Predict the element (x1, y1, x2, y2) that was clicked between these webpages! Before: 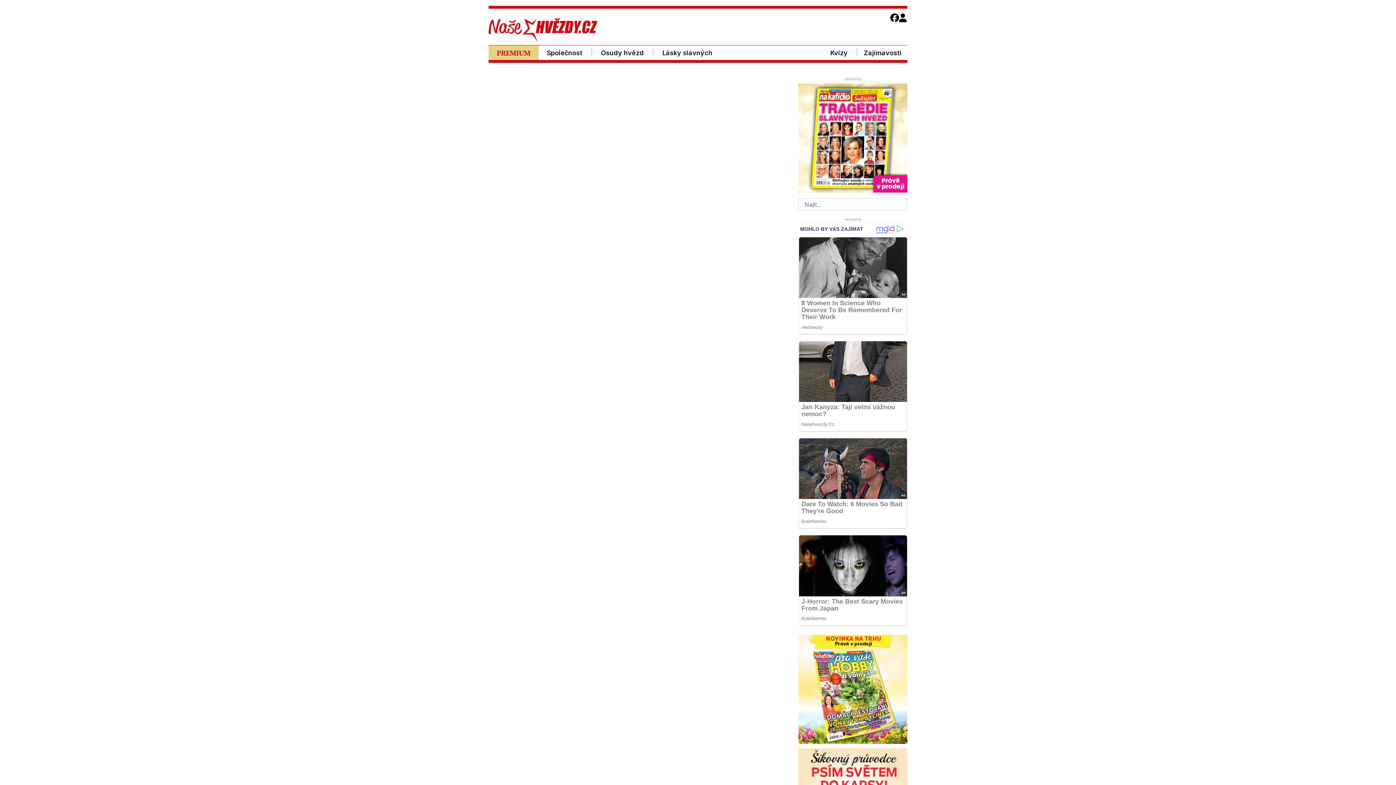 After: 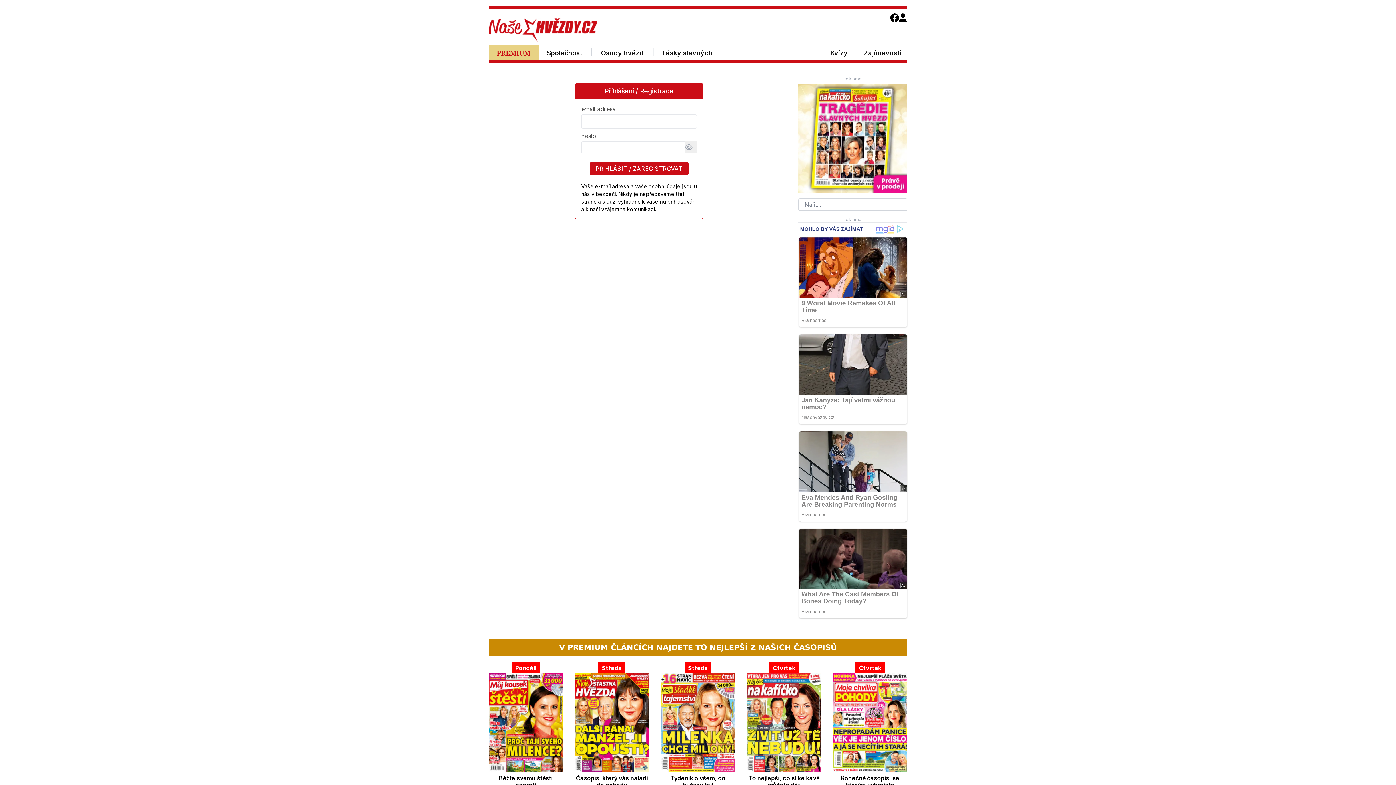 Action: bbox: (899, 13, 906, 45)